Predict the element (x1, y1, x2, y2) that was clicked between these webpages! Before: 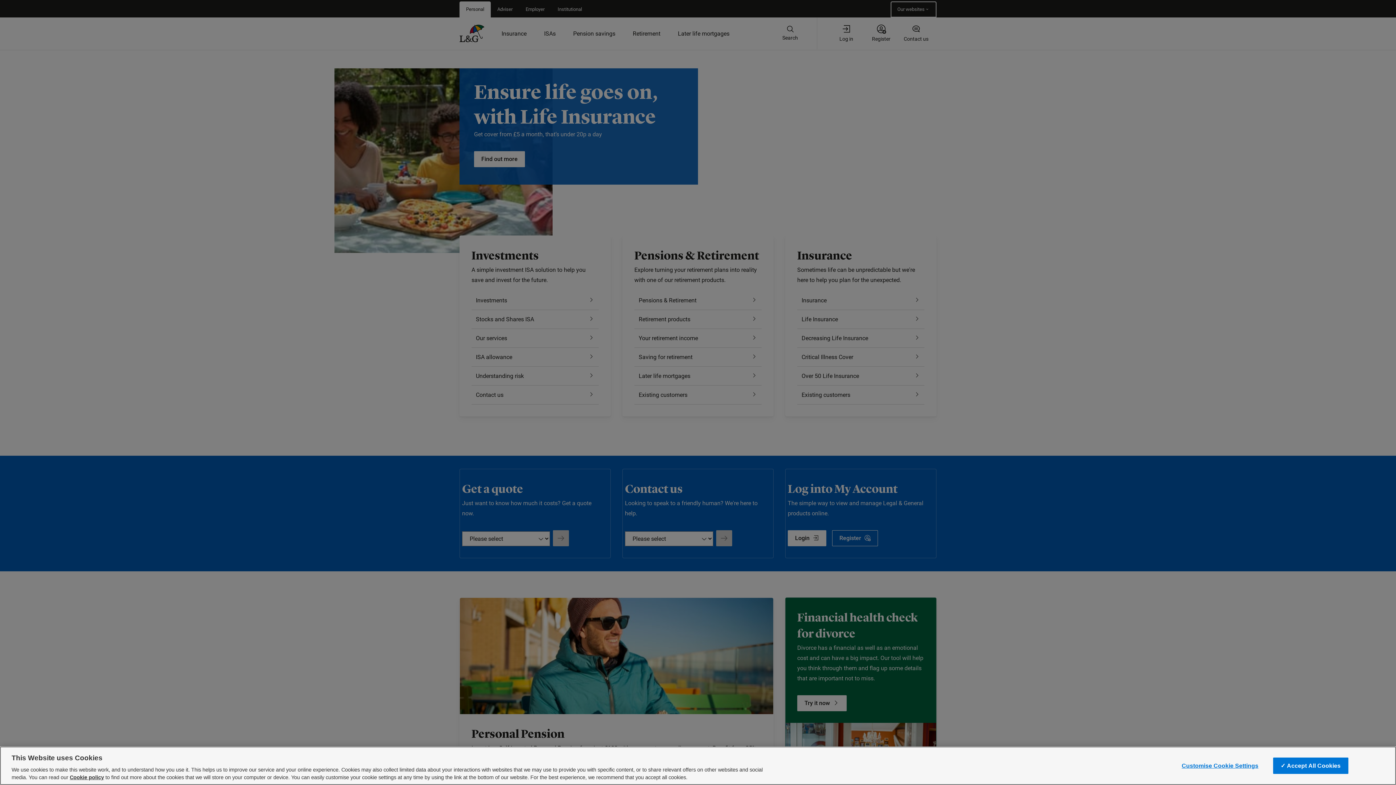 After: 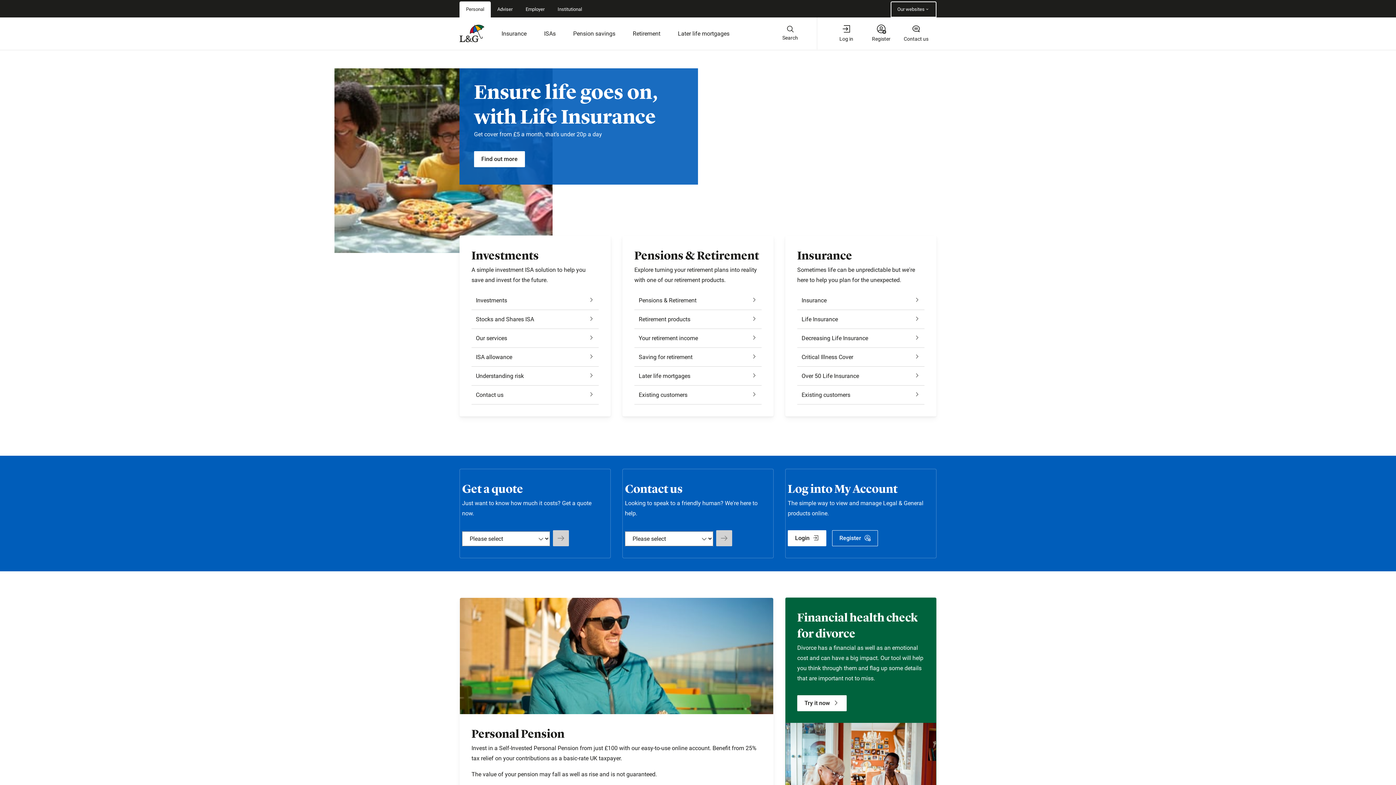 Action: bbox: (1273, 758, 1348, 774) label: ✓ Accept All Cookies